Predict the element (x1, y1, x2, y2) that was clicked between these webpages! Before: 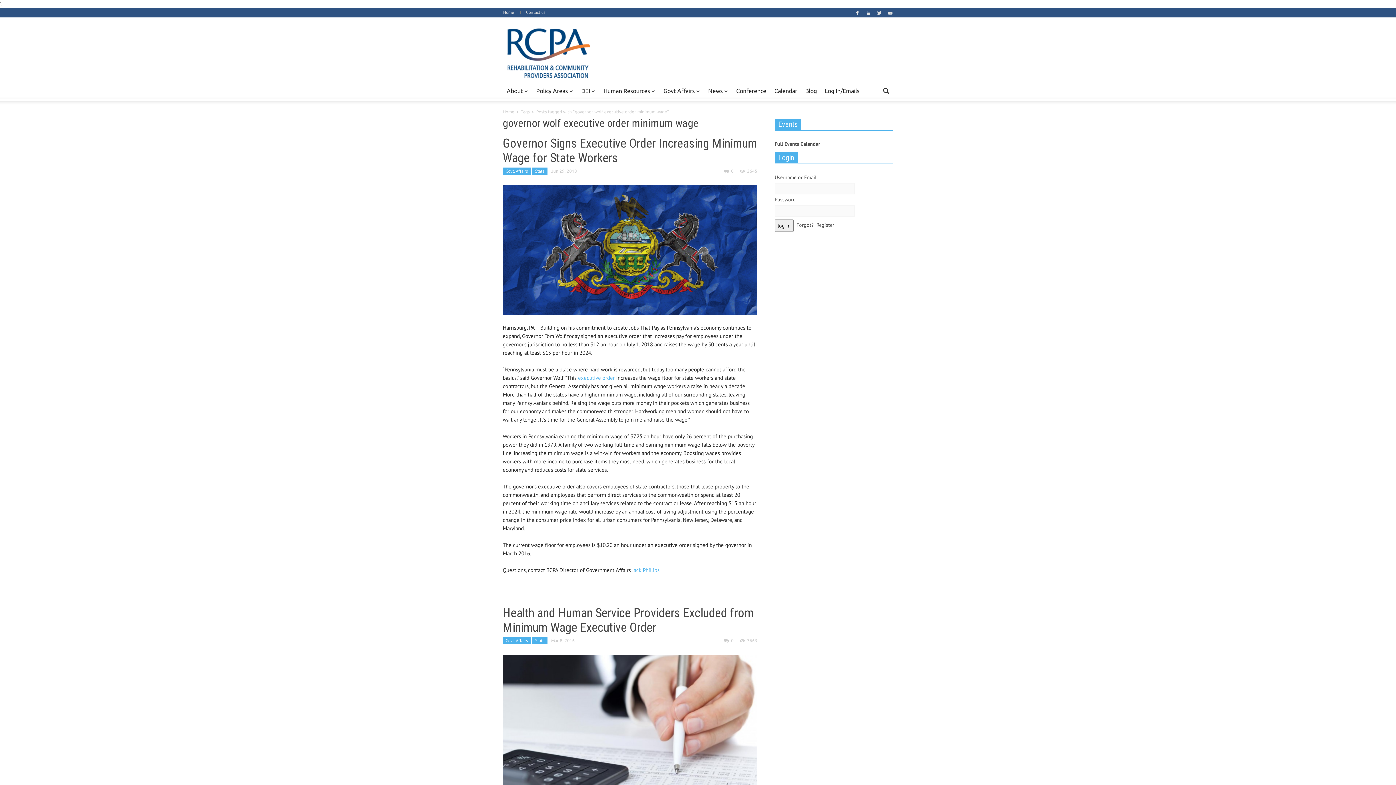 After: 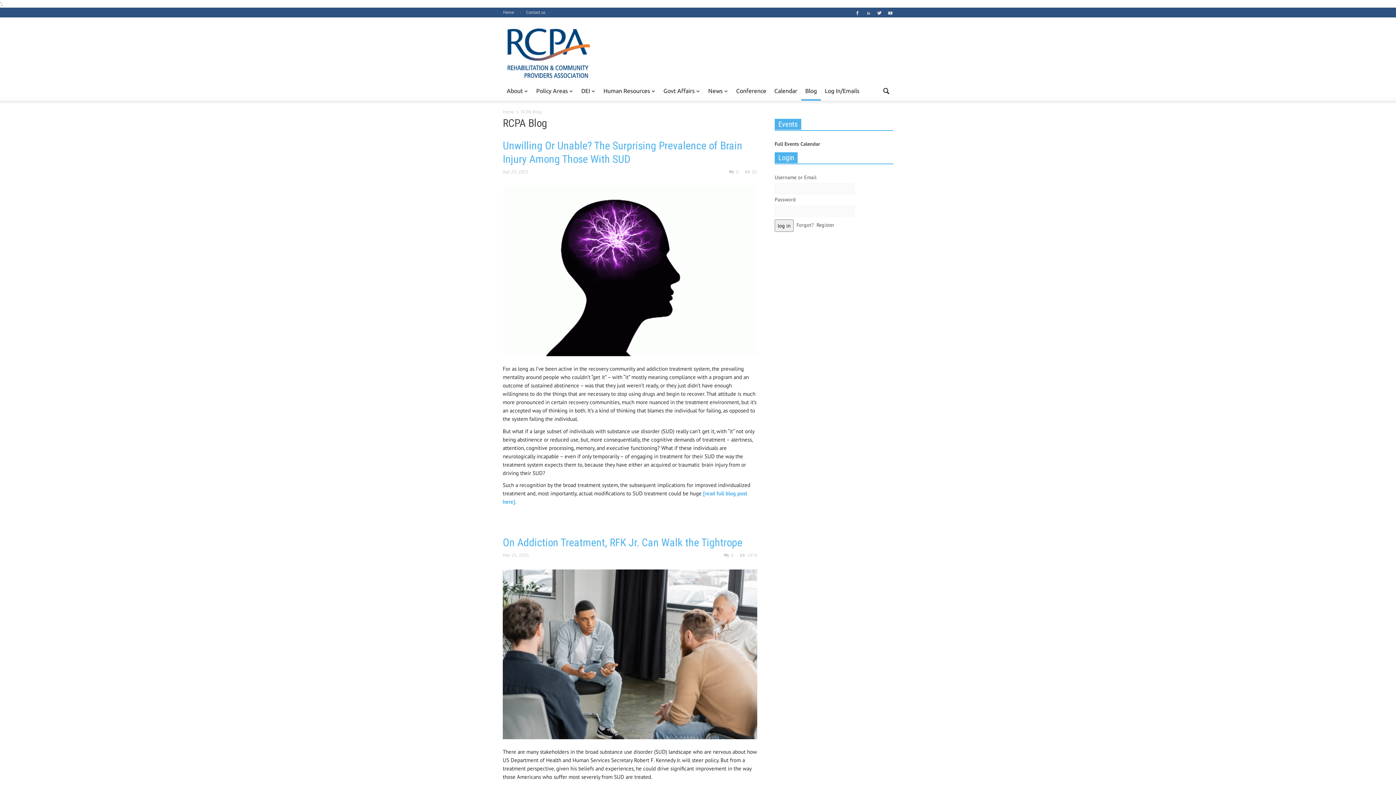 Action: bbox: (801, 81, 821, 100) label: Blog